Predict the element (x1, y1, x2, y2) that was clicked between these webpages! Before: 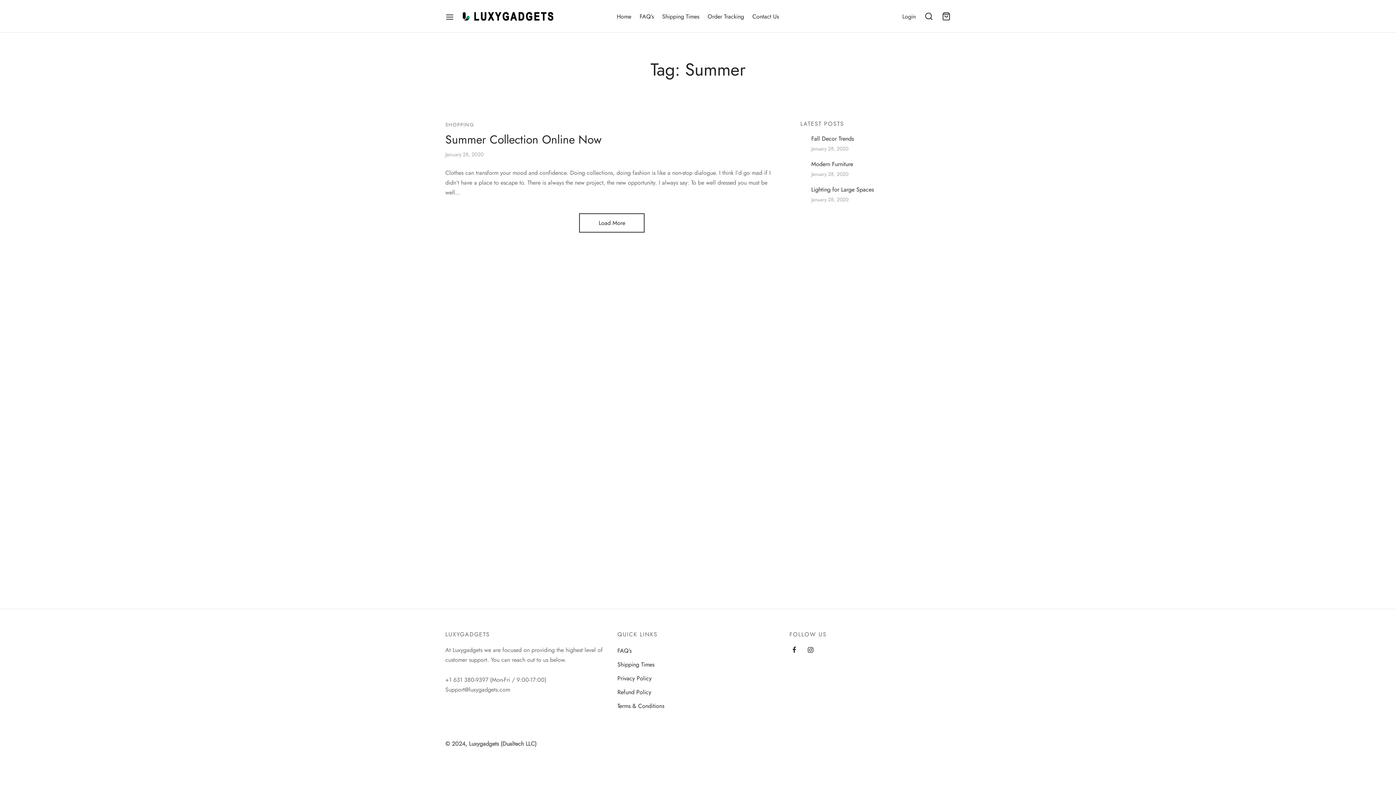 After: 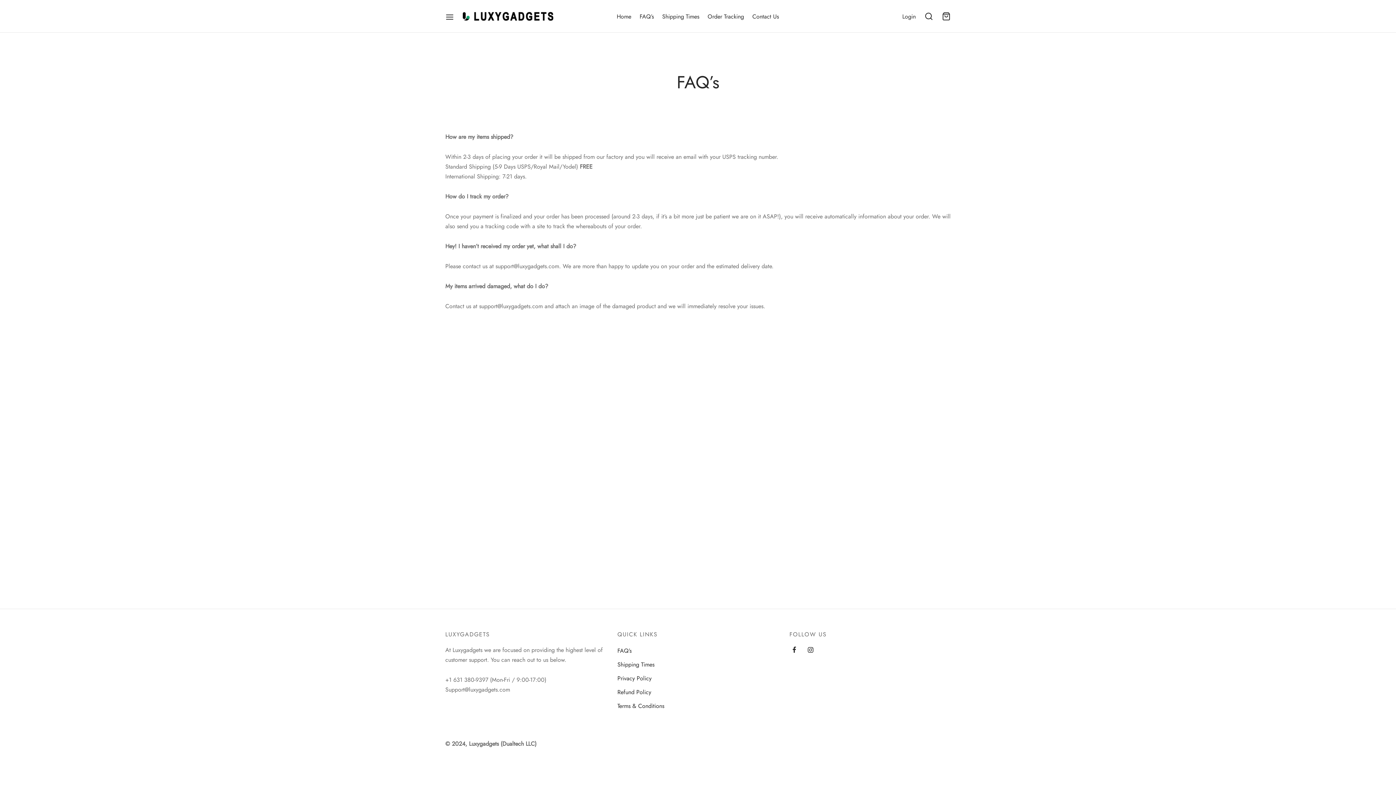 Action: bbox: (639, 9, 654, 23) label: FAQ’s